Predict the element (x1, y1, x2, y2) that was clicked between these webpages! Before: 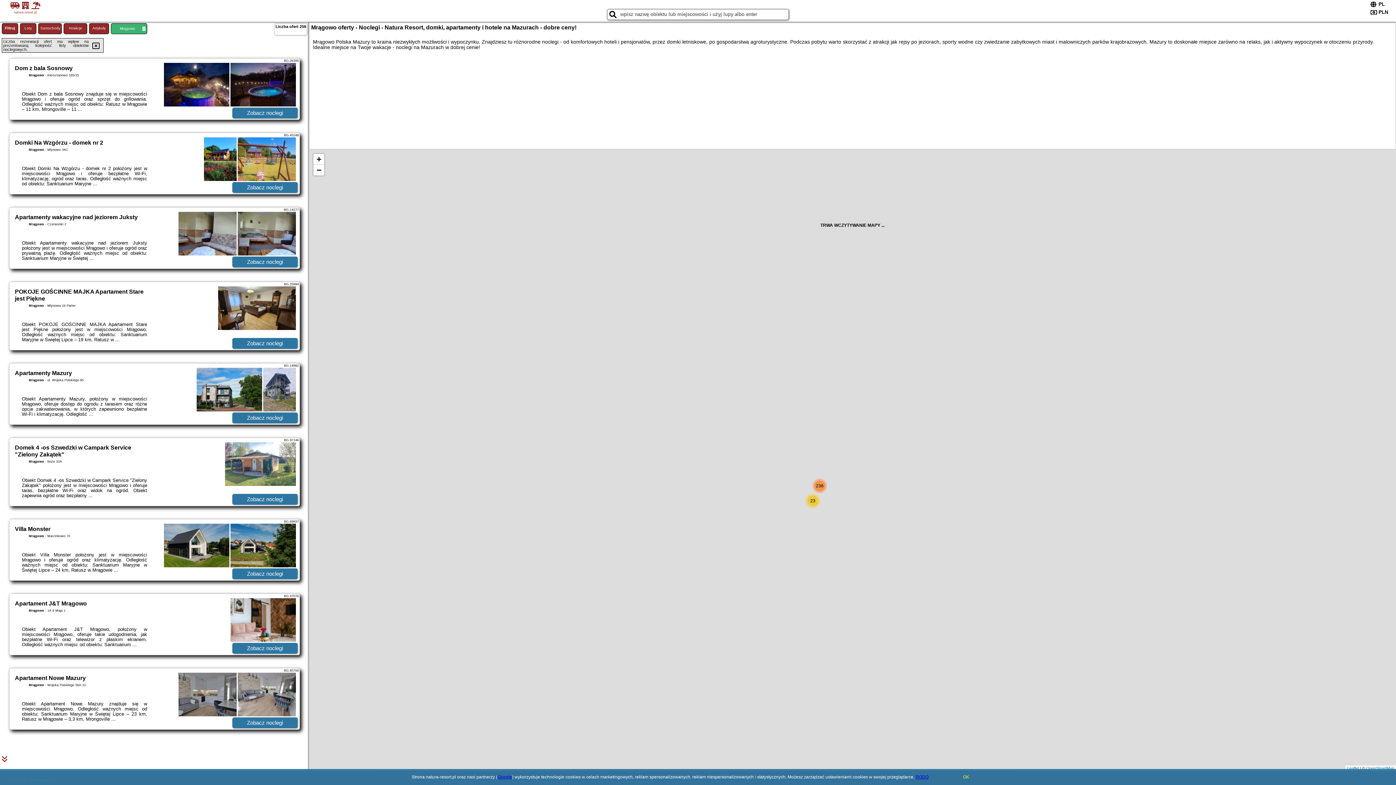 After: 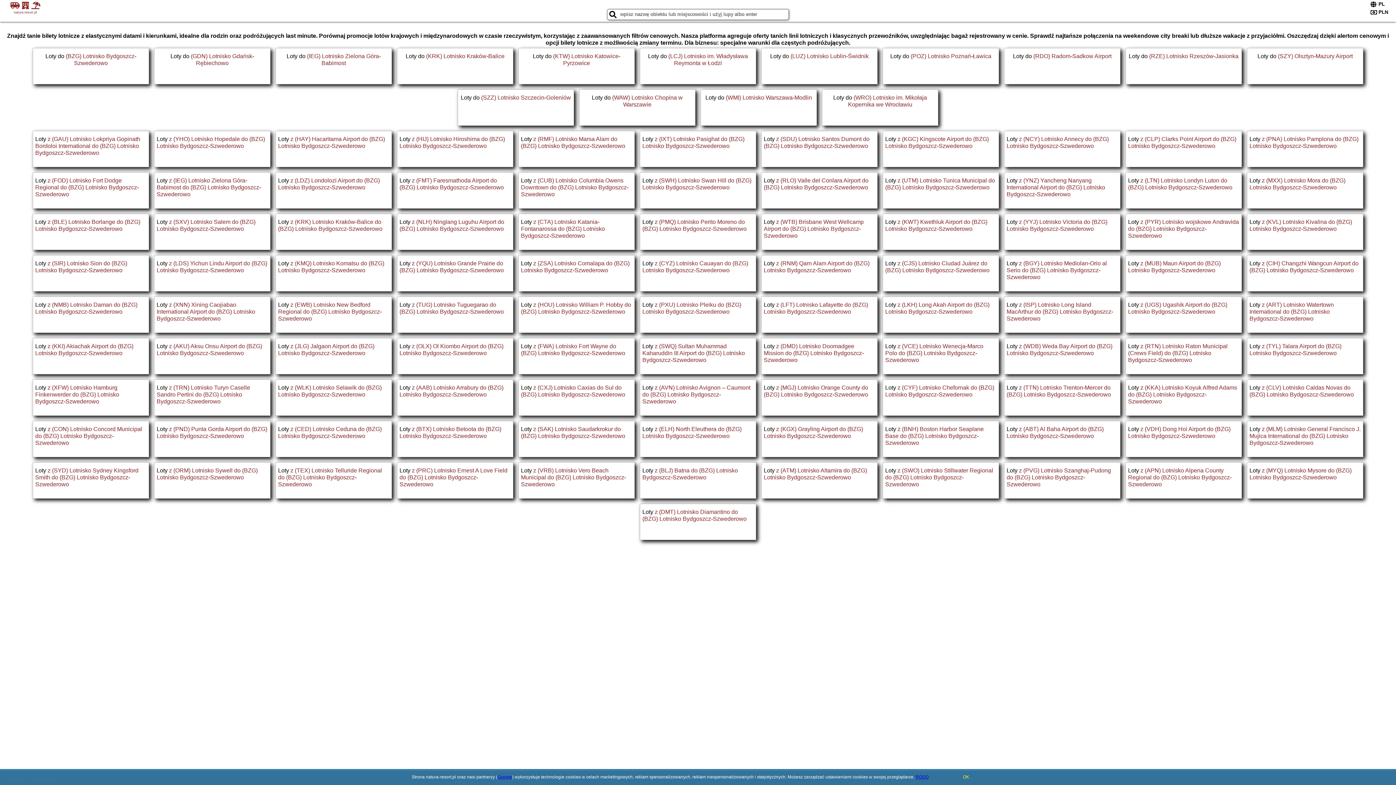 Action: label: Loty bbox: (20, 23, 36, 34)